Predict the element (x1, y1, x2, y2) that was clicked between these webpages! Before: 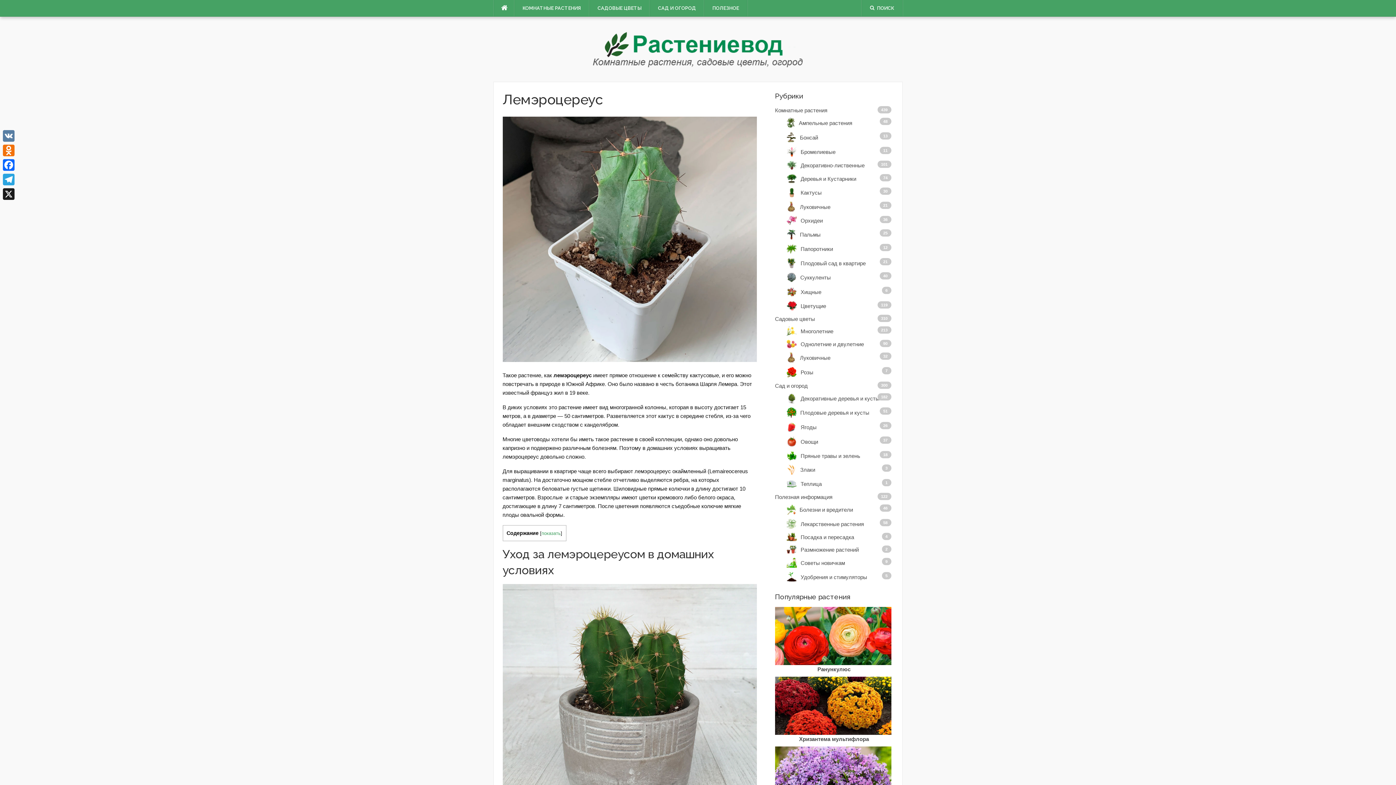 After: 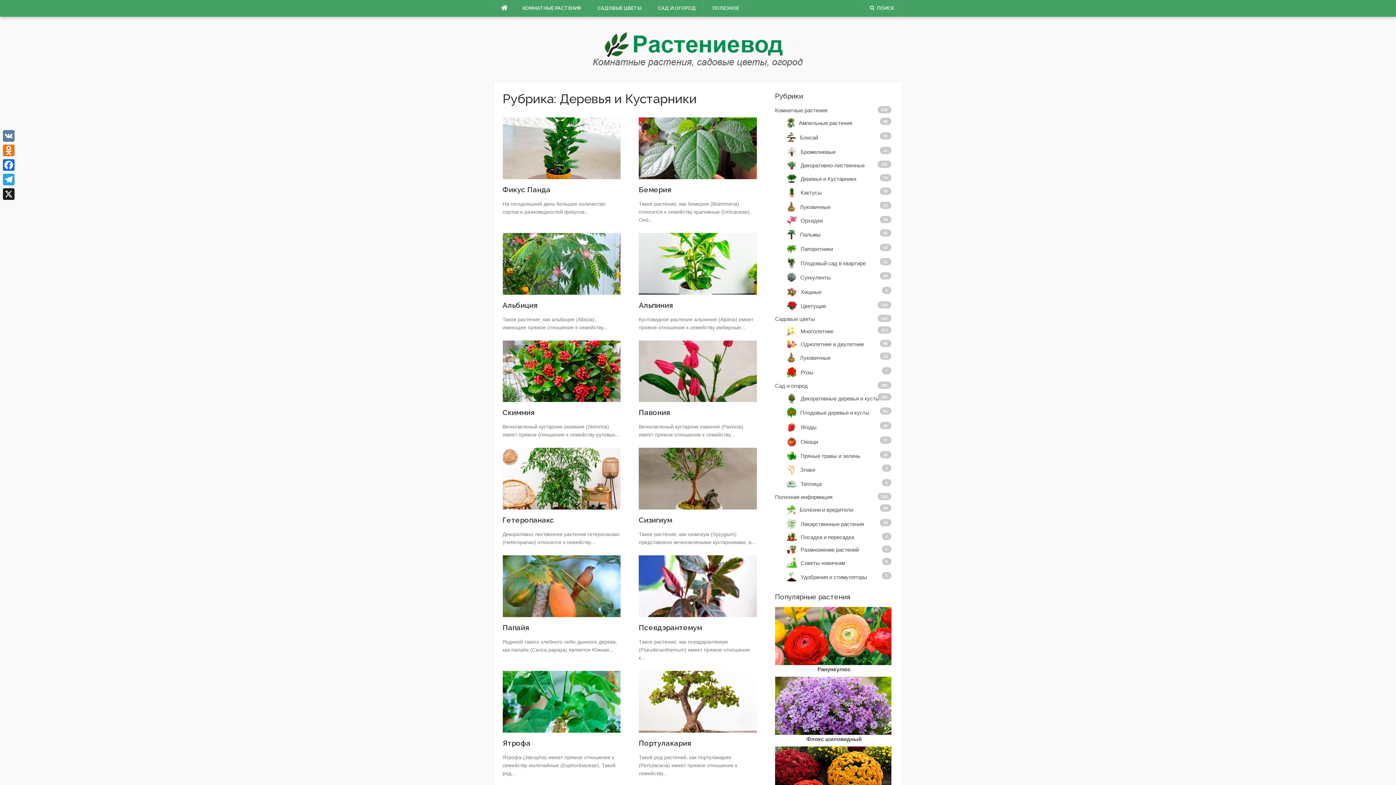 Action: bbox: (783, 174, 893, 184) label: Деревья и Кустарники